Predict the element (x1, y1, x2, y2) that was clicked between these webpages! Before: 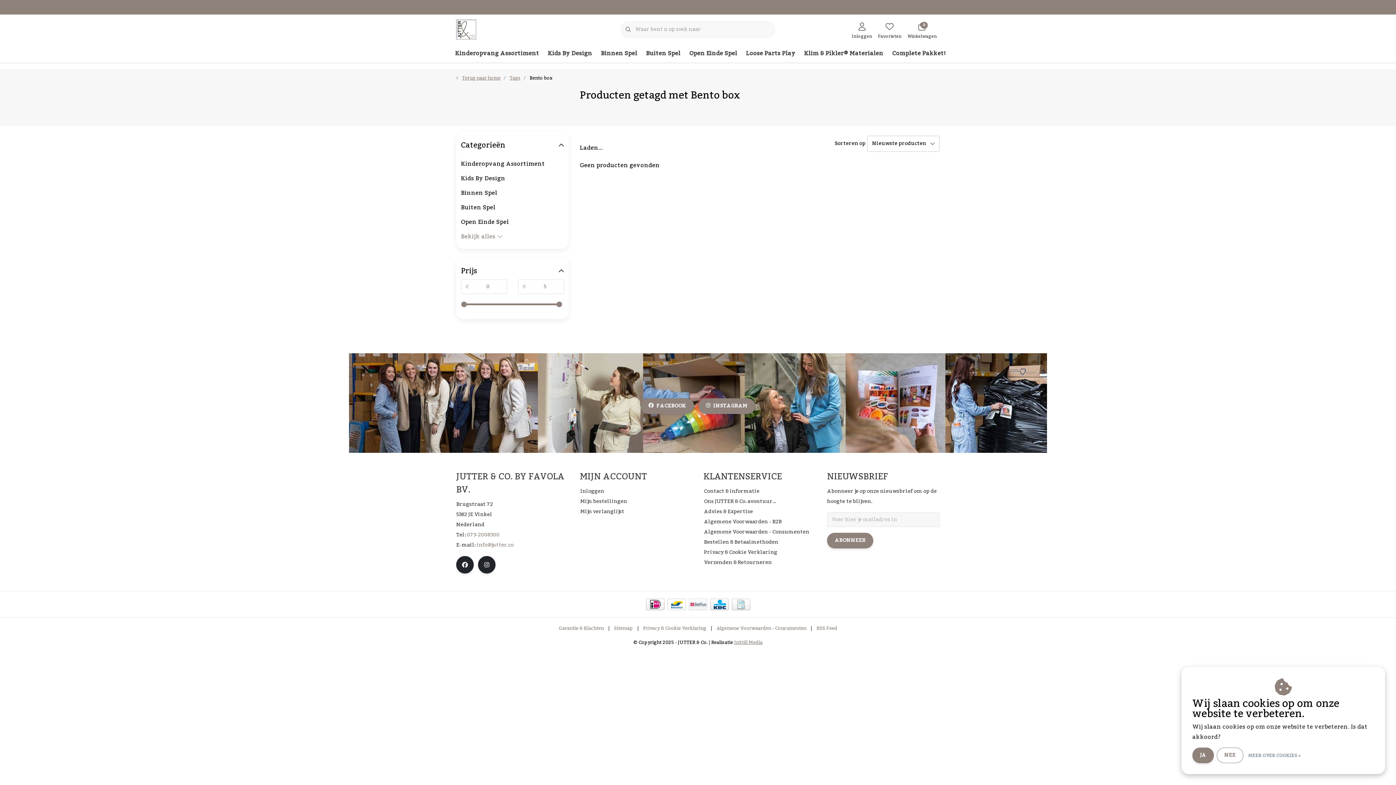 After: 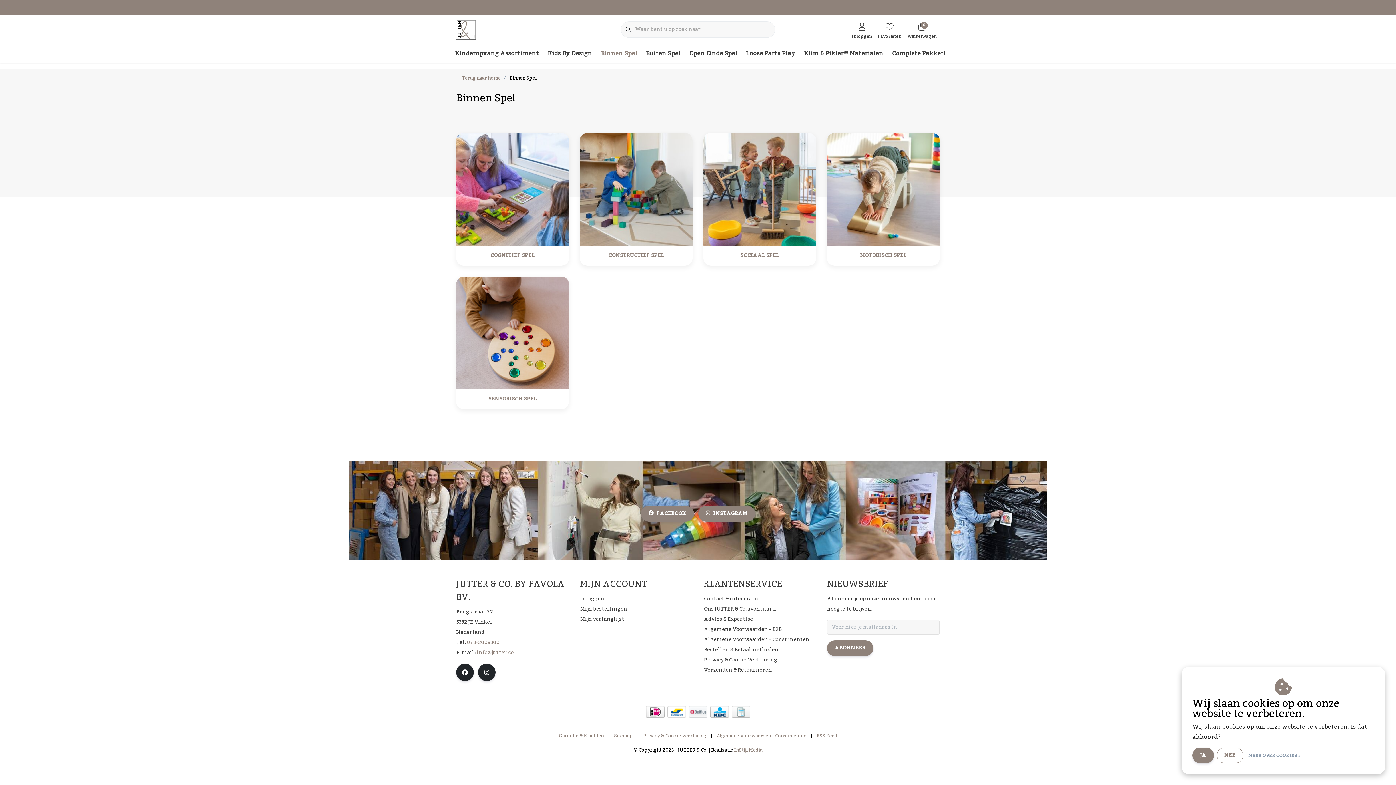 Action: label: Binnen Spel bbox: (596, 44, 641, 62)